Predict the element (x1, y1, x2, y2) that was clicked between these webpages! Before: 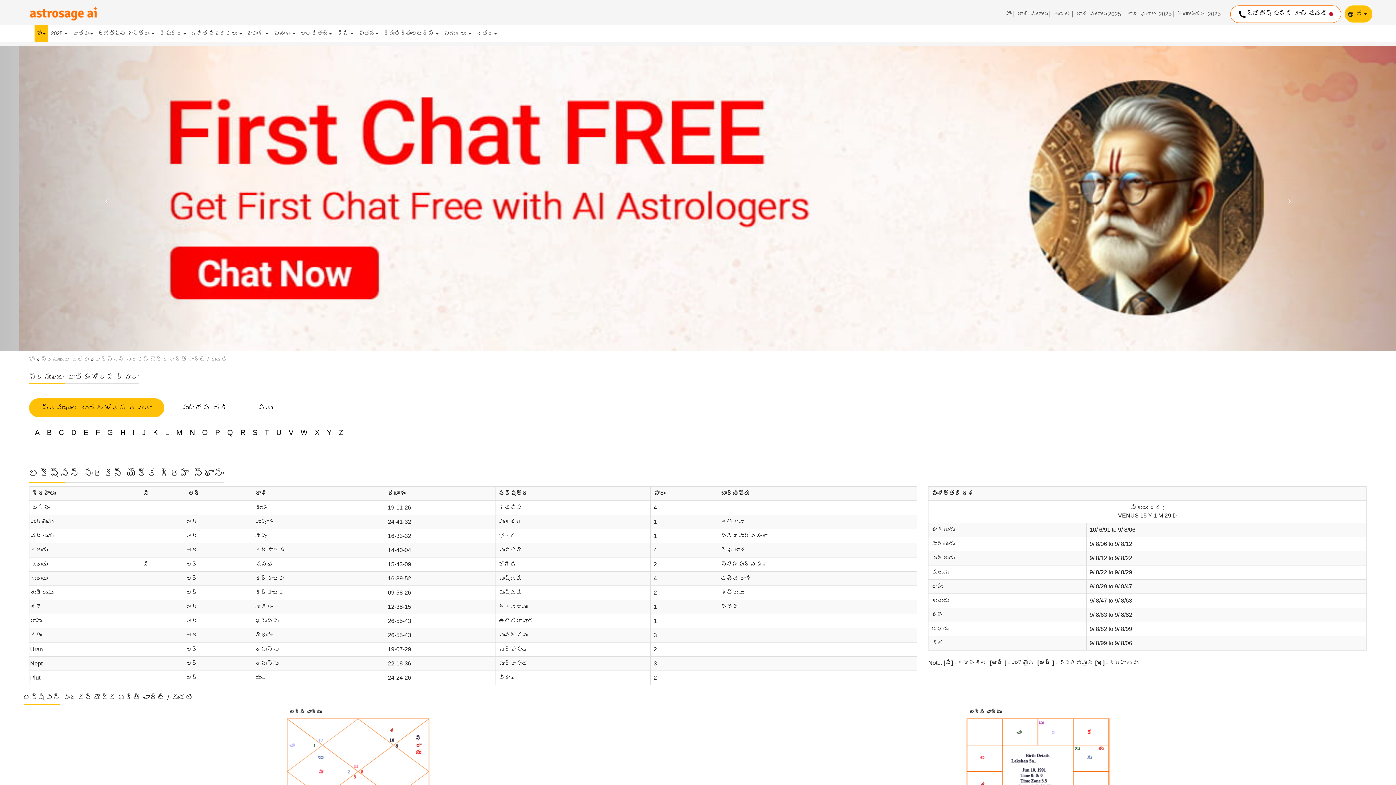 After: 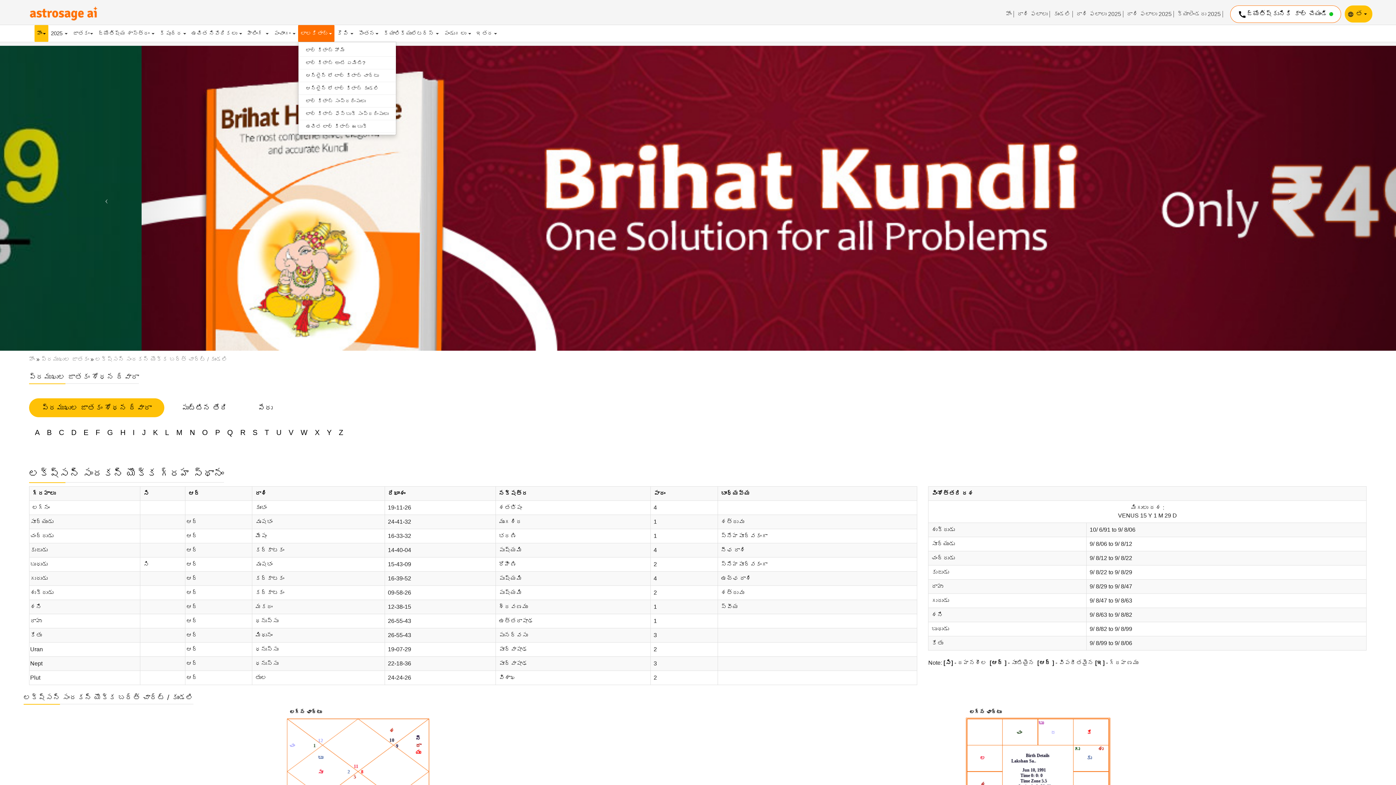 Action: bbox: (298, 25, 334, 41) label: లాలకితాబ్